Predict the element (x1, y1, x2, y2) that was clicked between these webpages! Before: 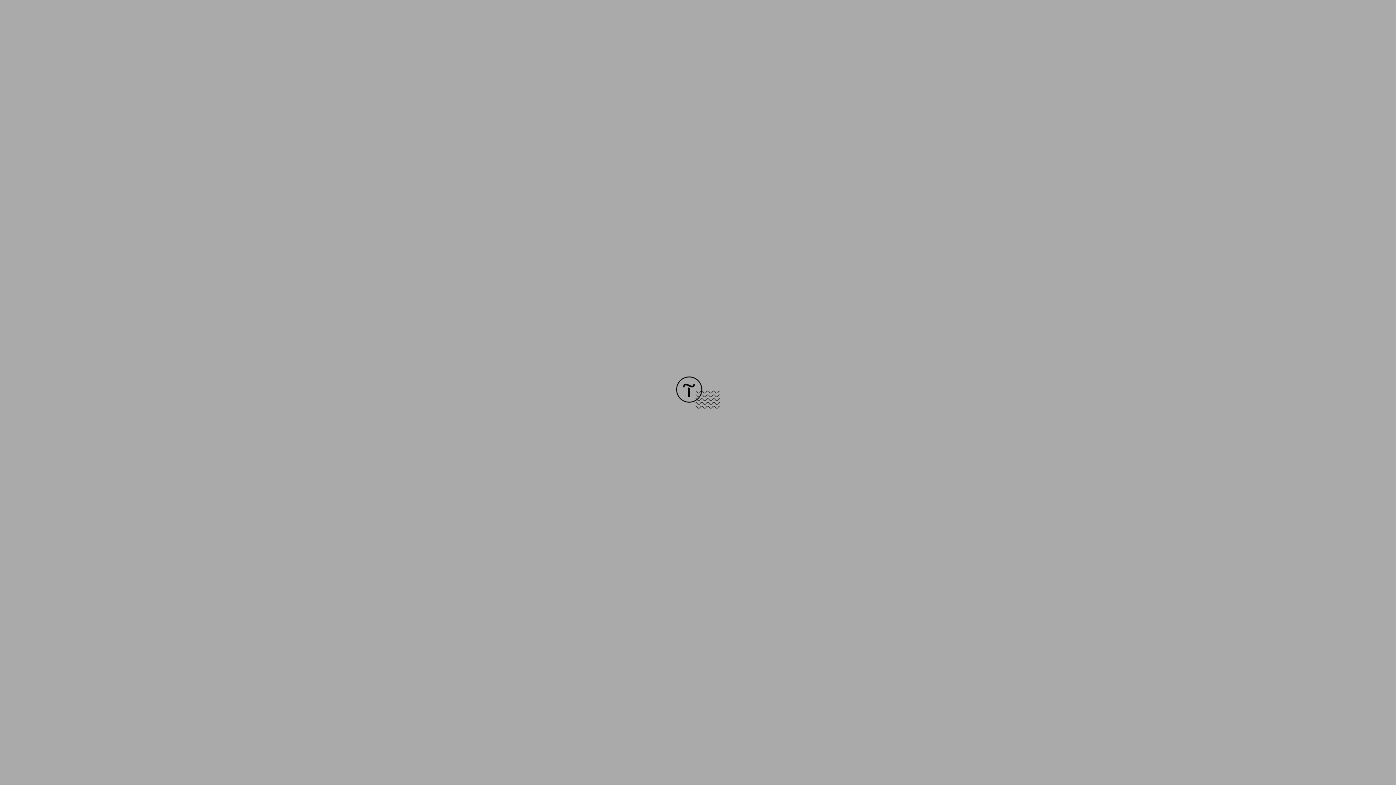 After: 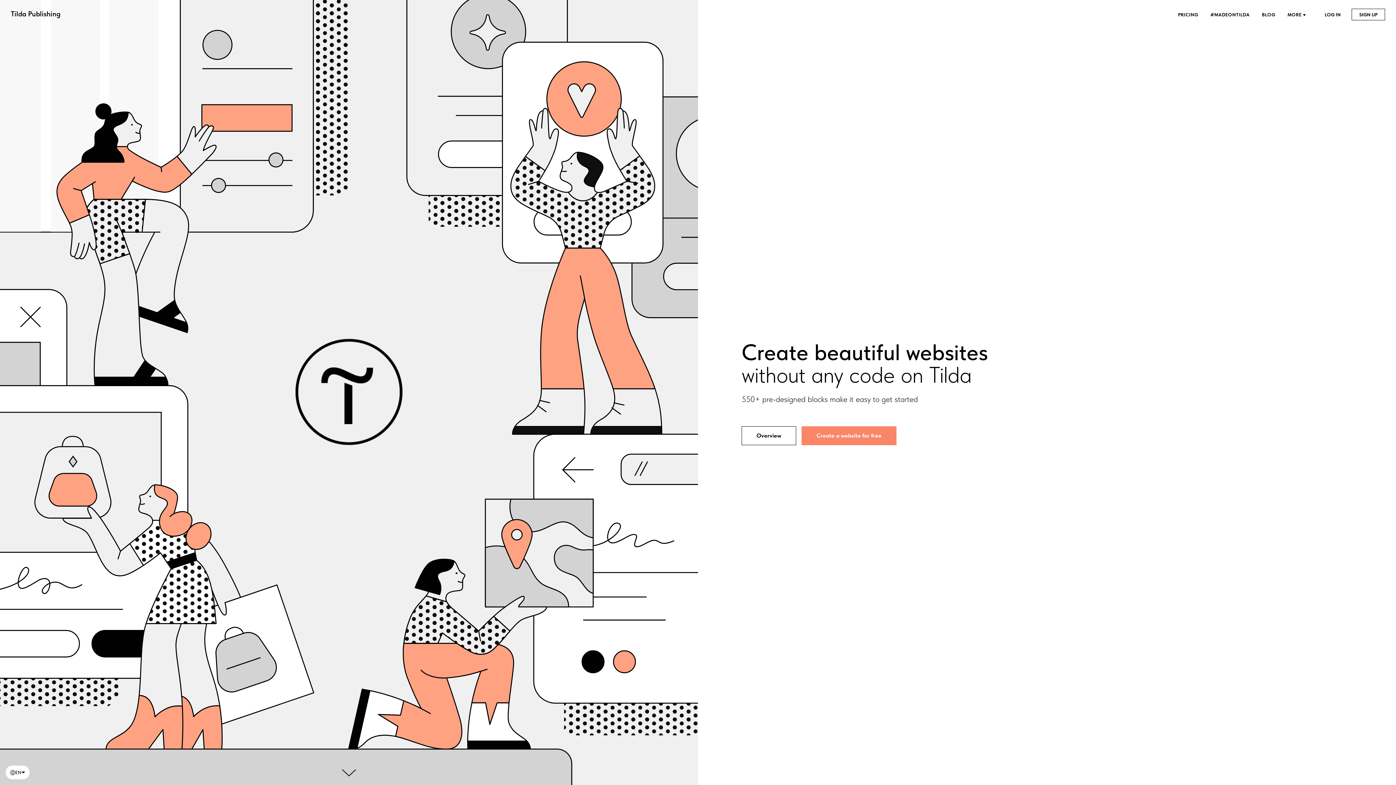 Action: bbox: (676, 403, 720, 409)